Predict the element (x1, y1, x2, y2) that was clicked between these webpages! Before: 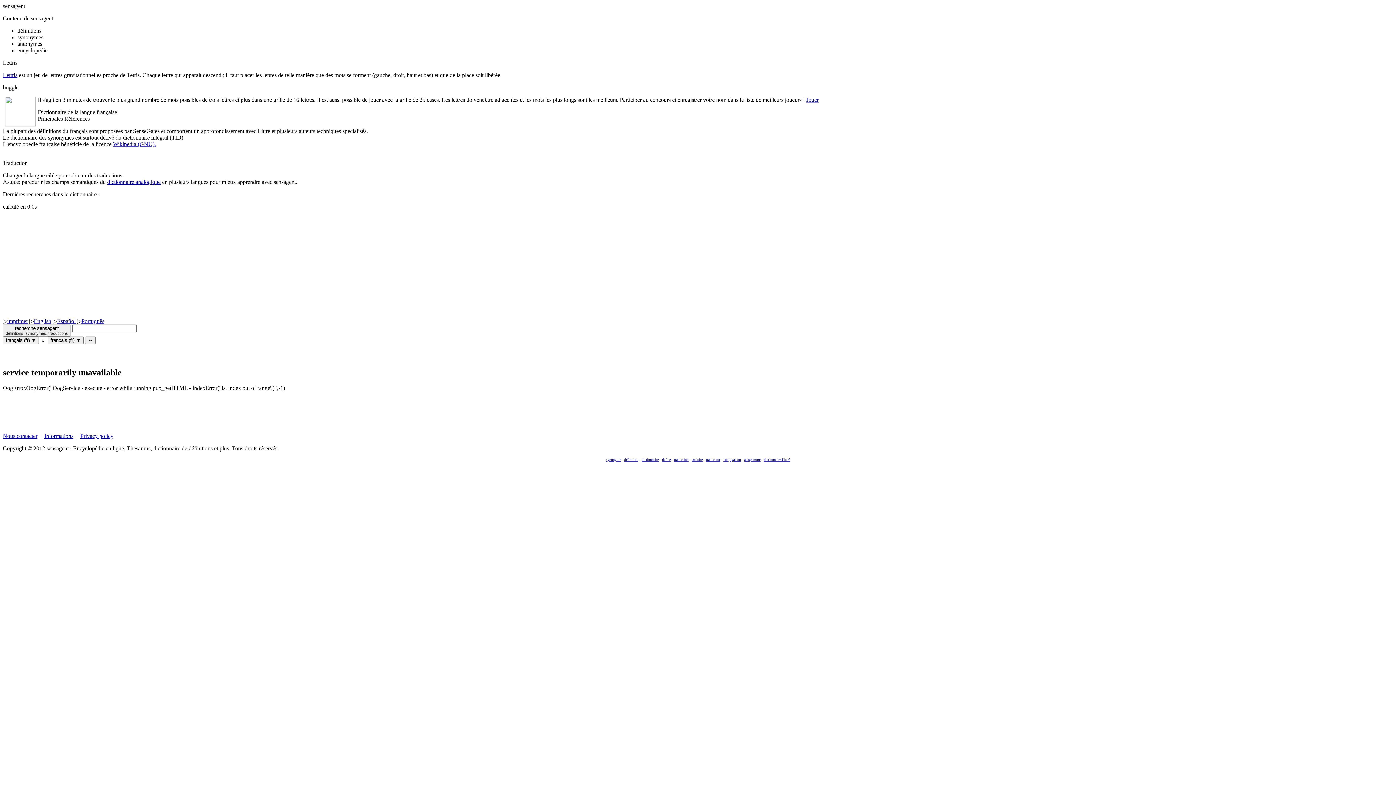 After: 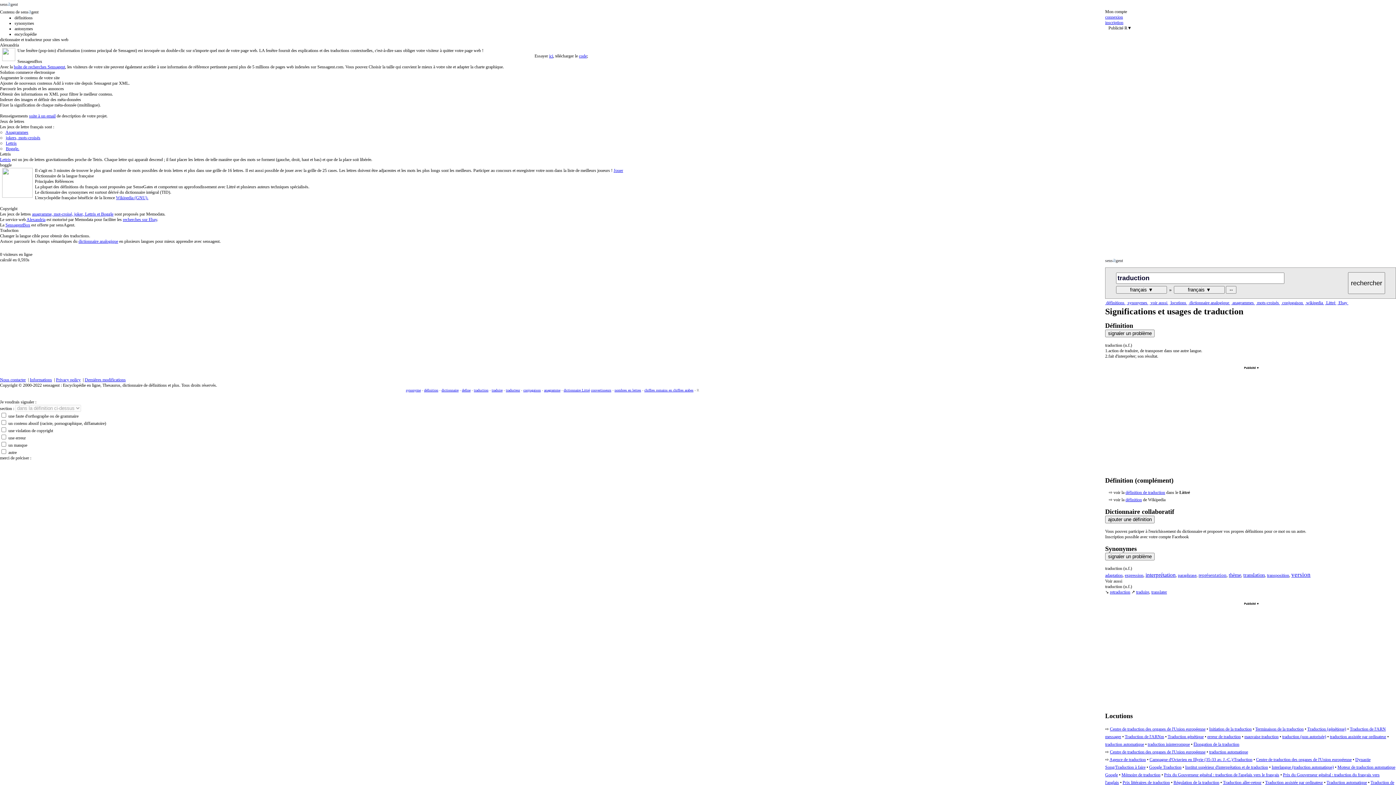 Action: label: traduction bbox: (674, 457, 688, 461)